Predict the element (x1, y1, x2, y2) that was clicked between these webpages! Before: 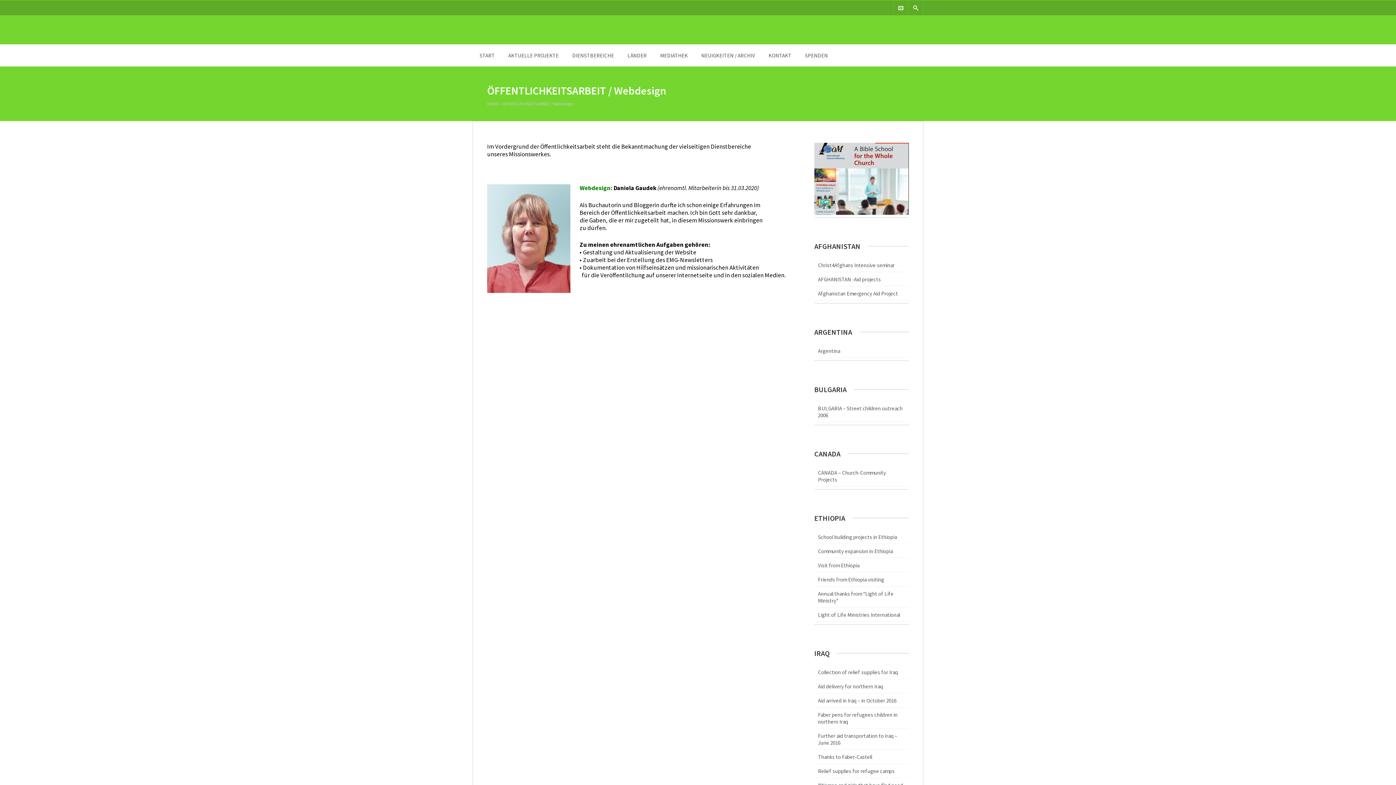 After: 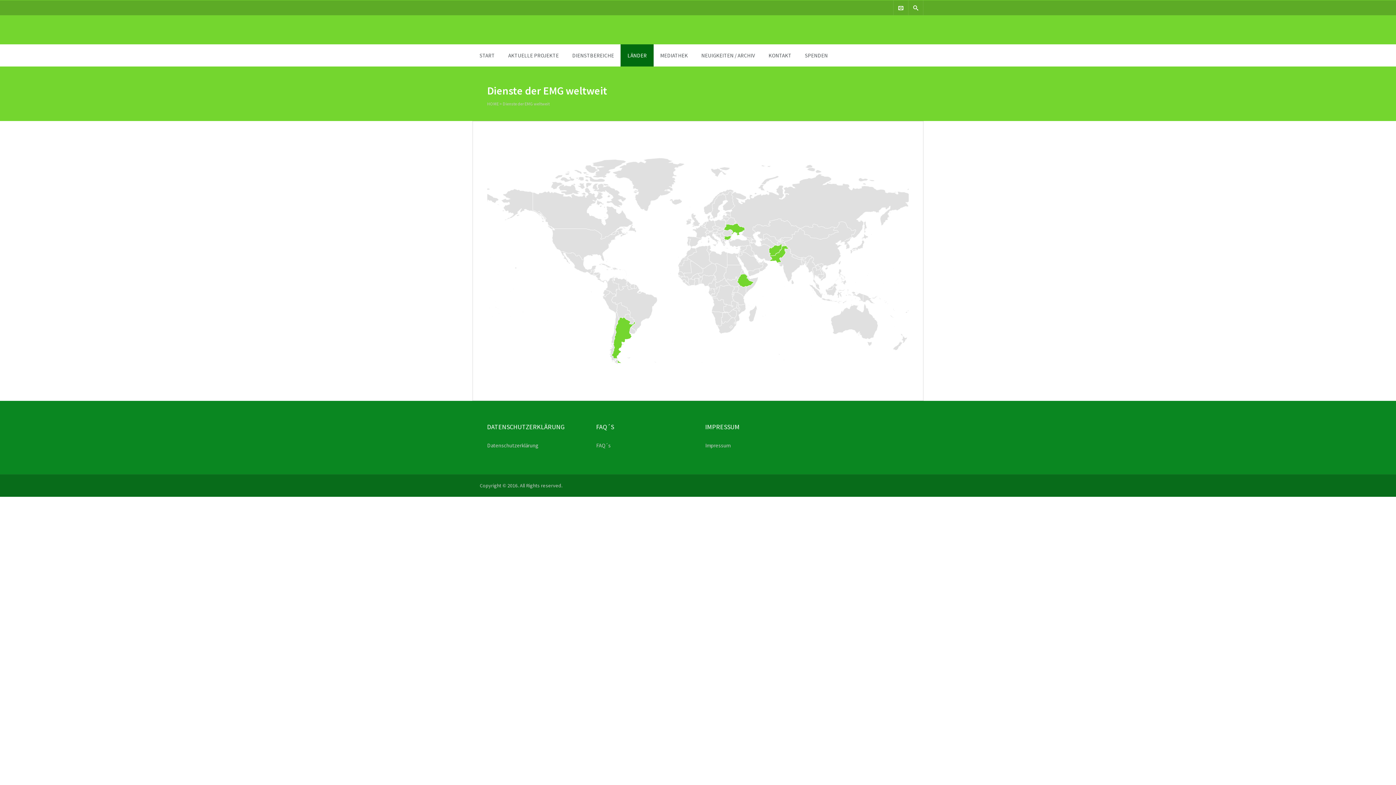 Action: bbox: (620, 44, 653, 66) label: LÄNDER